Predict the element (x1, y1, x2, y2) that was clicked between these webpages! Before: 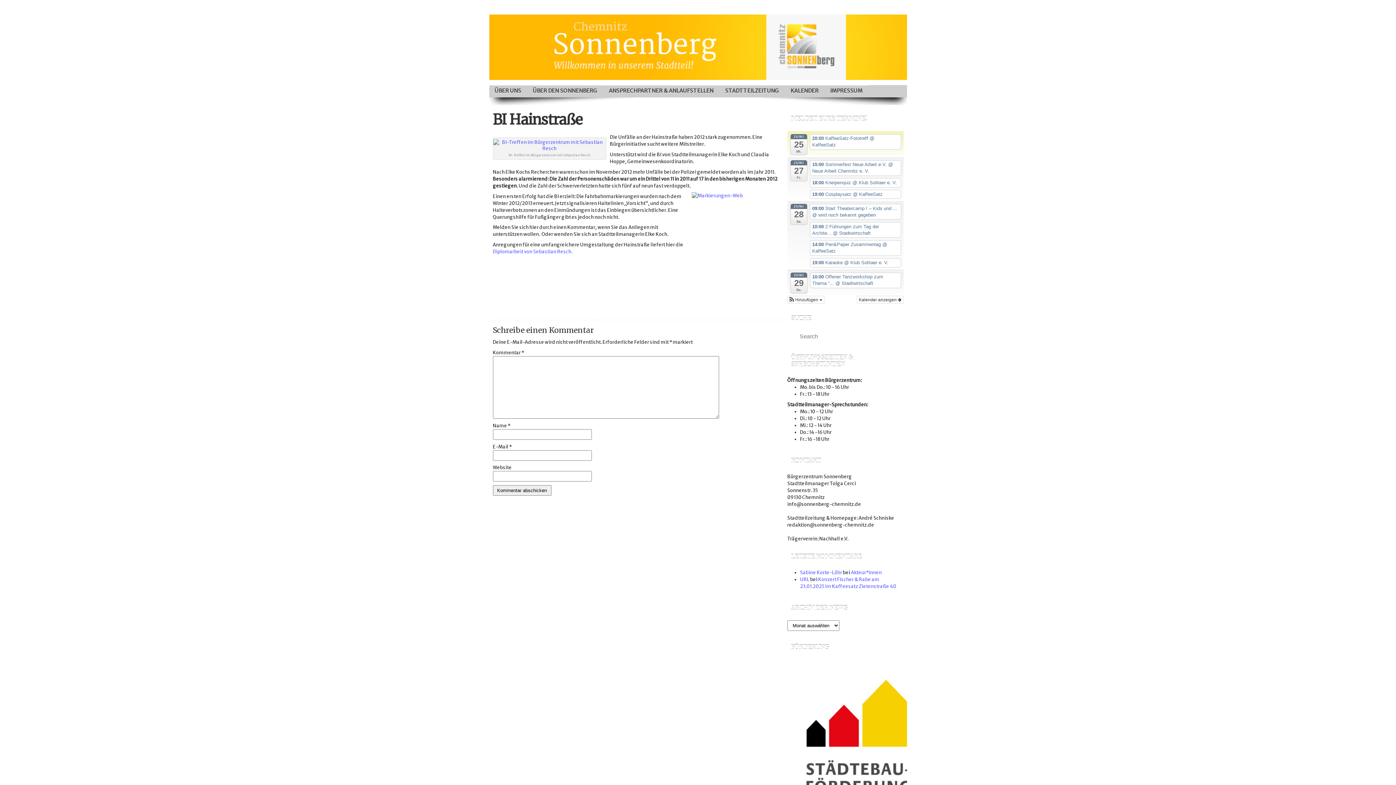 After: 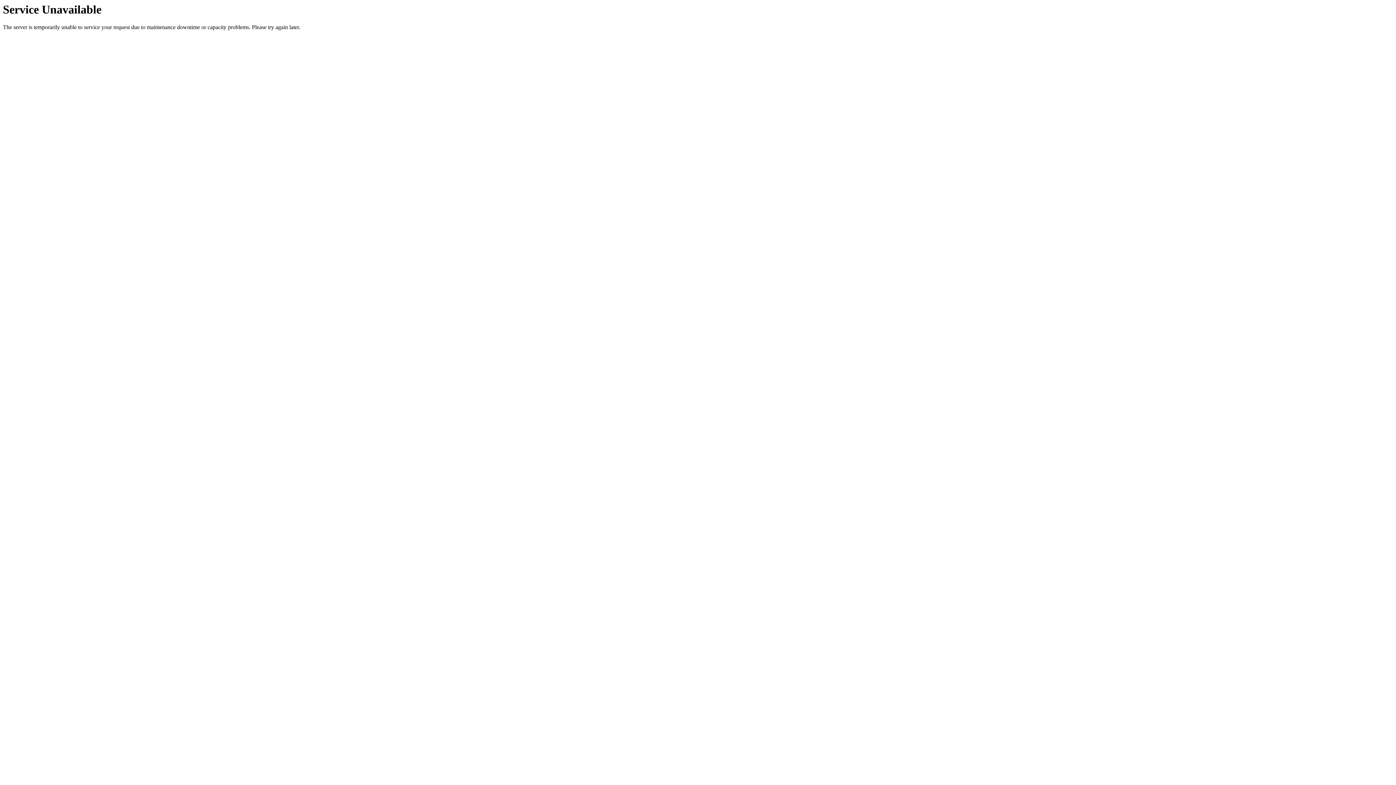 Action: bbox: (787, 661, 903, 843)